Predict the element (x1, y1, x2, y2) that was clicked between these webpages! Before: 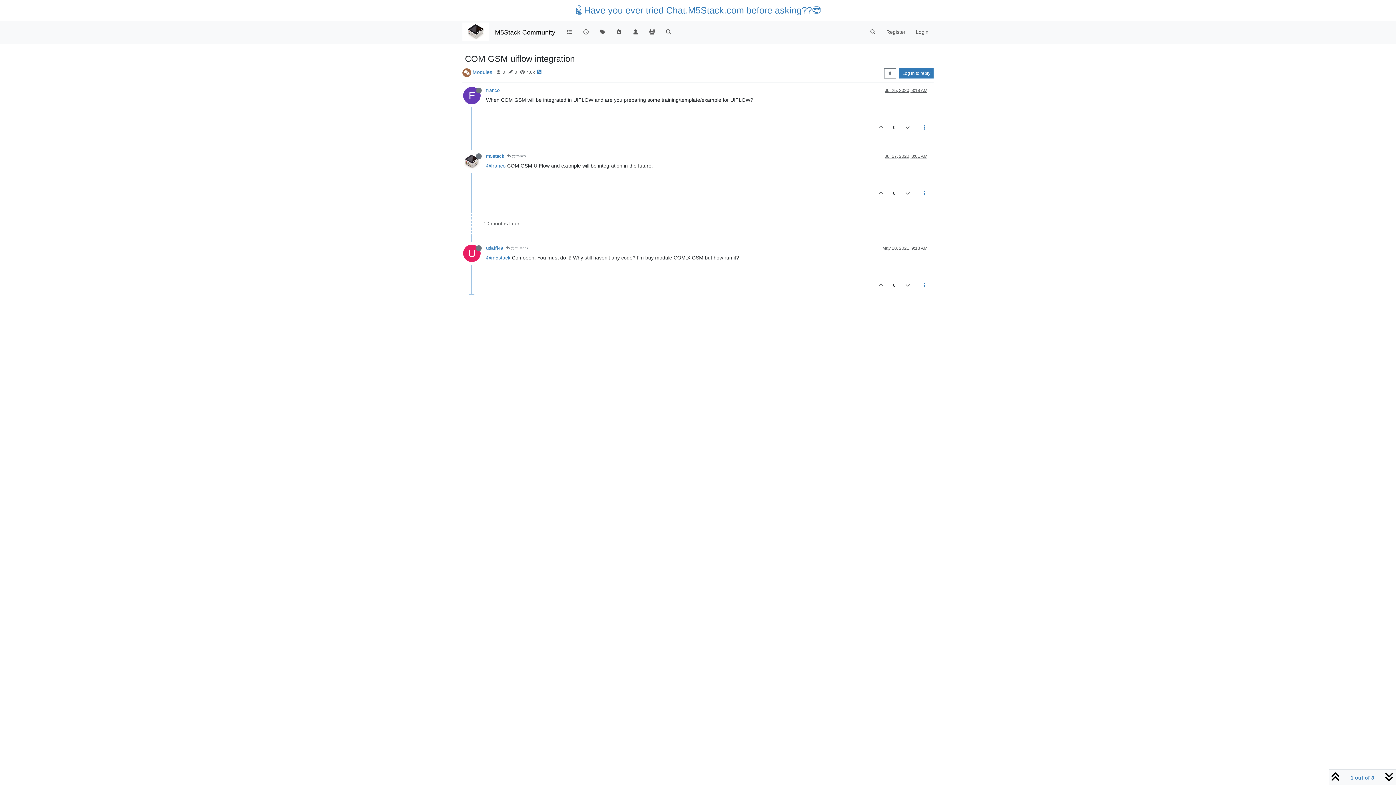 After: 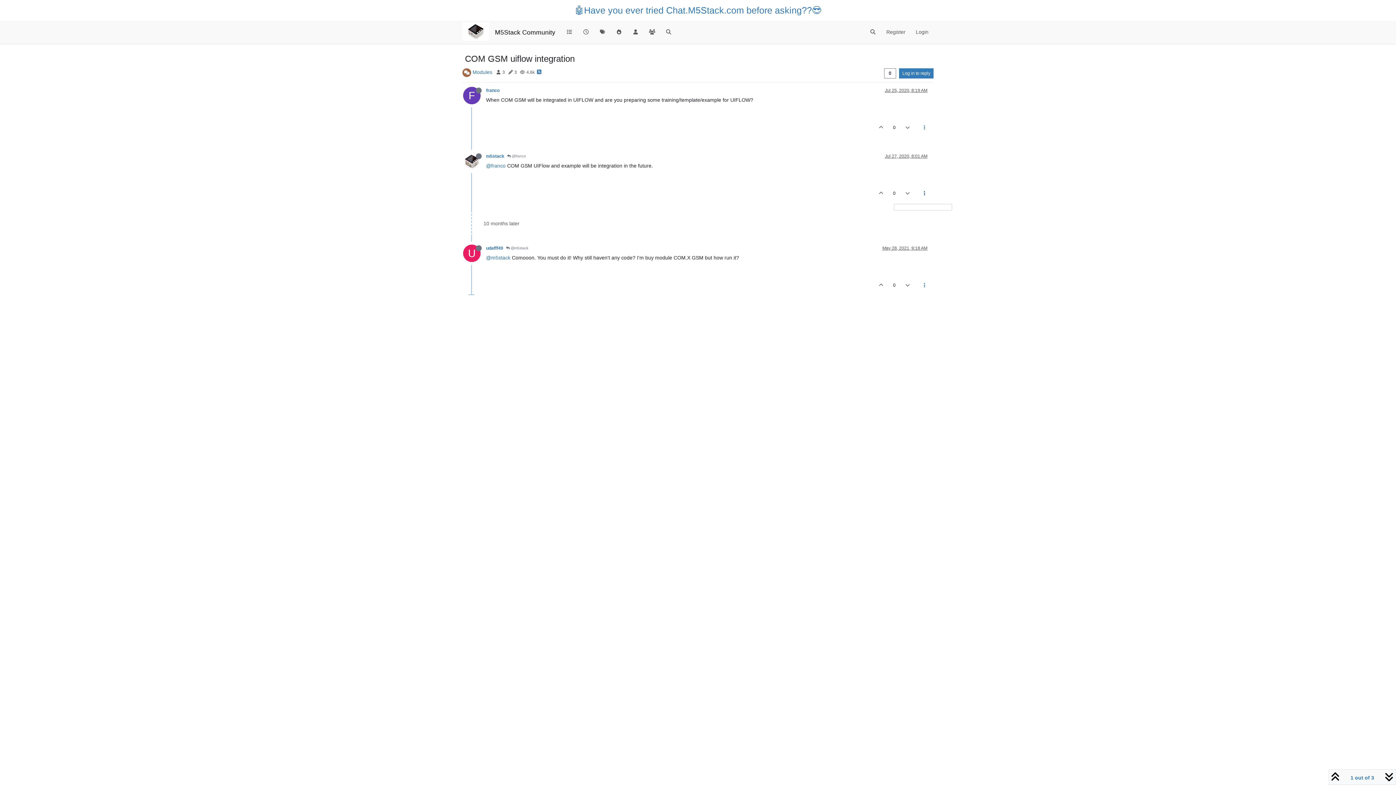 Action: bbox: (915, 183, 933, 203)